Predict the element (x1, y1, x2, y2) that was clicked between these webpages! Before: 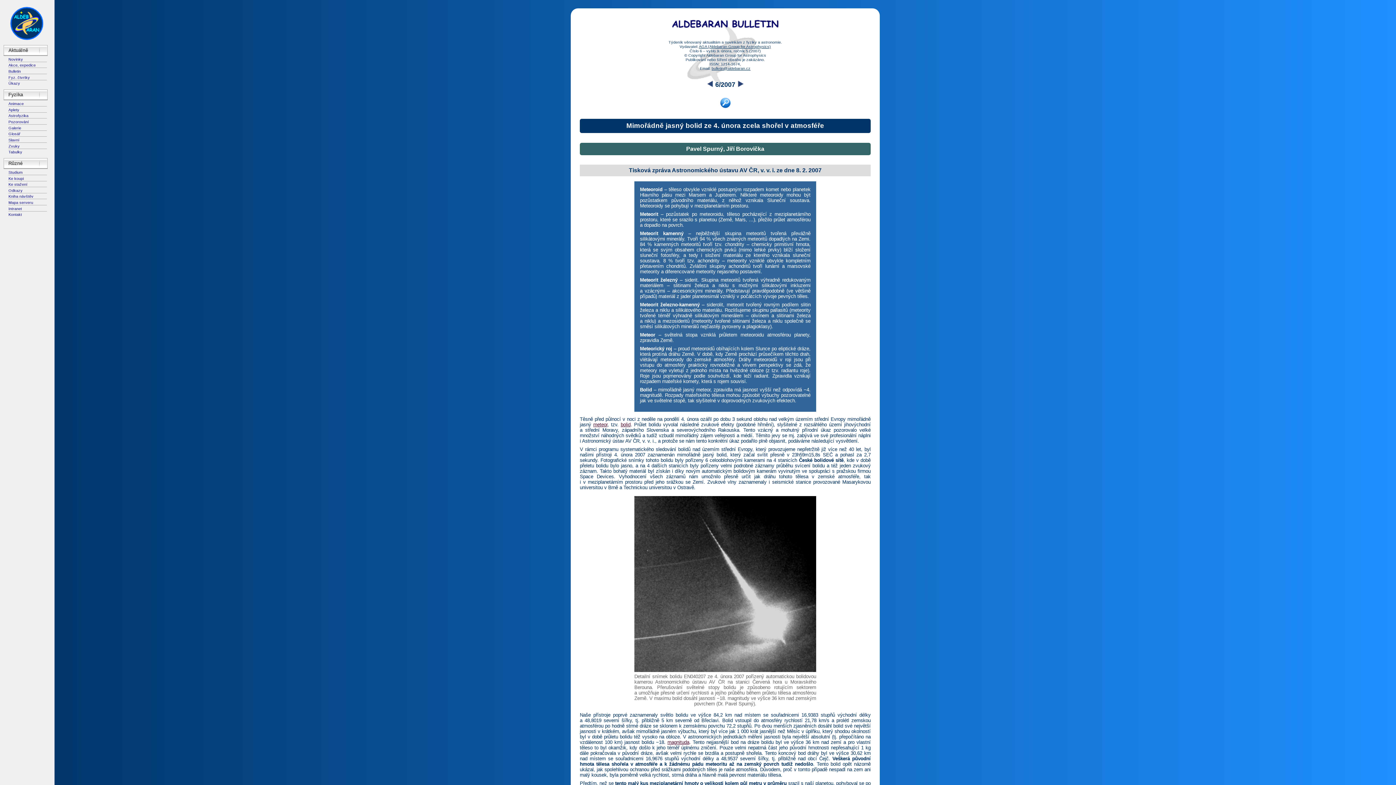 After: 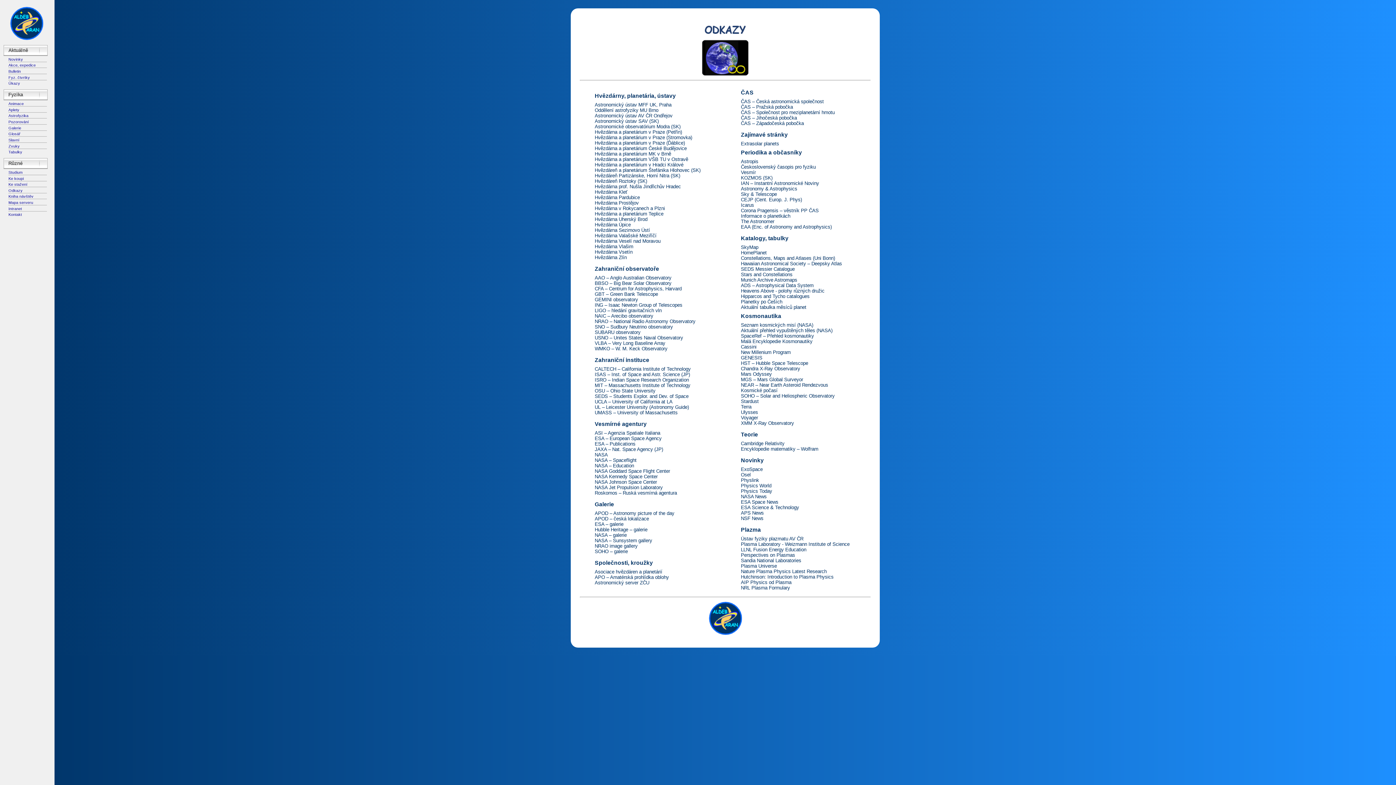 Action: bbox: (8, 188, 22, 192) label: Odkazy